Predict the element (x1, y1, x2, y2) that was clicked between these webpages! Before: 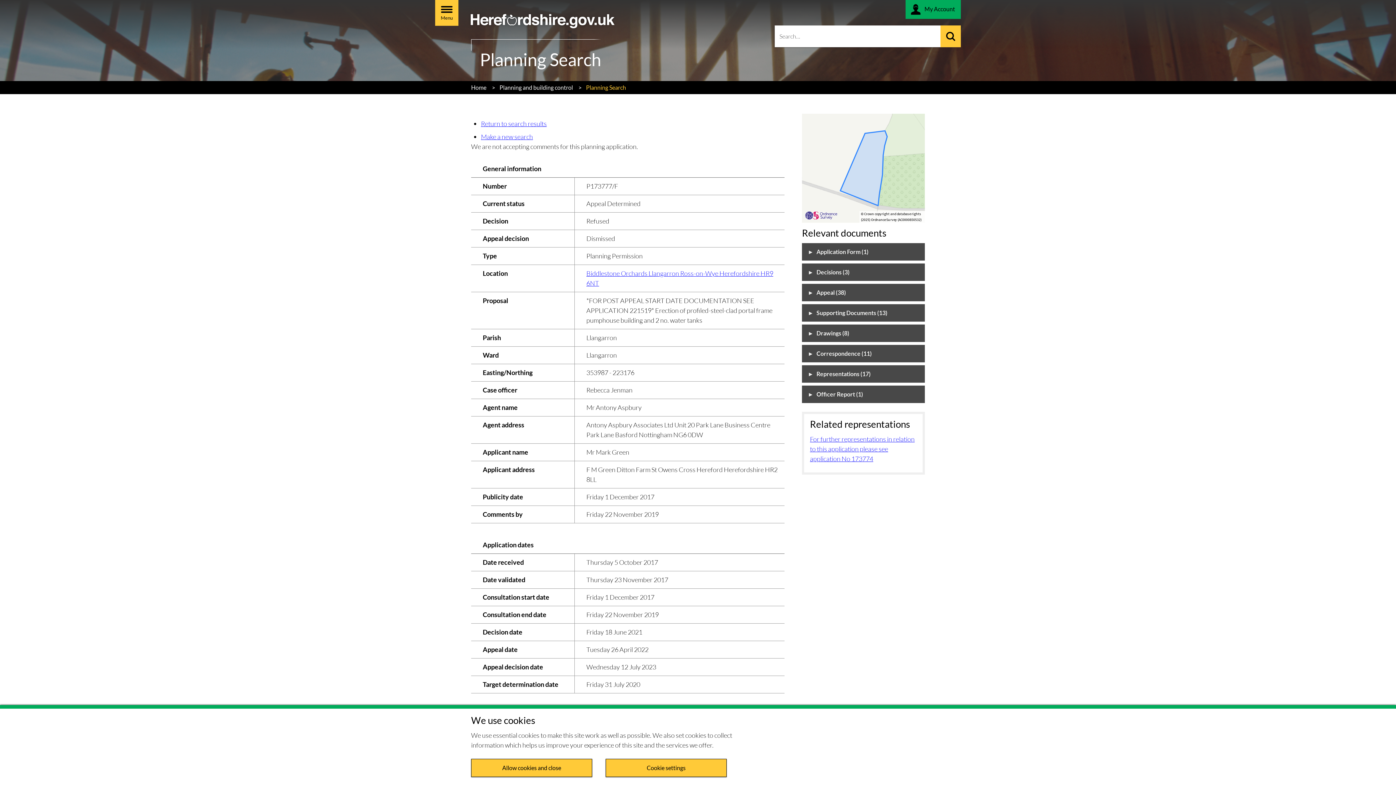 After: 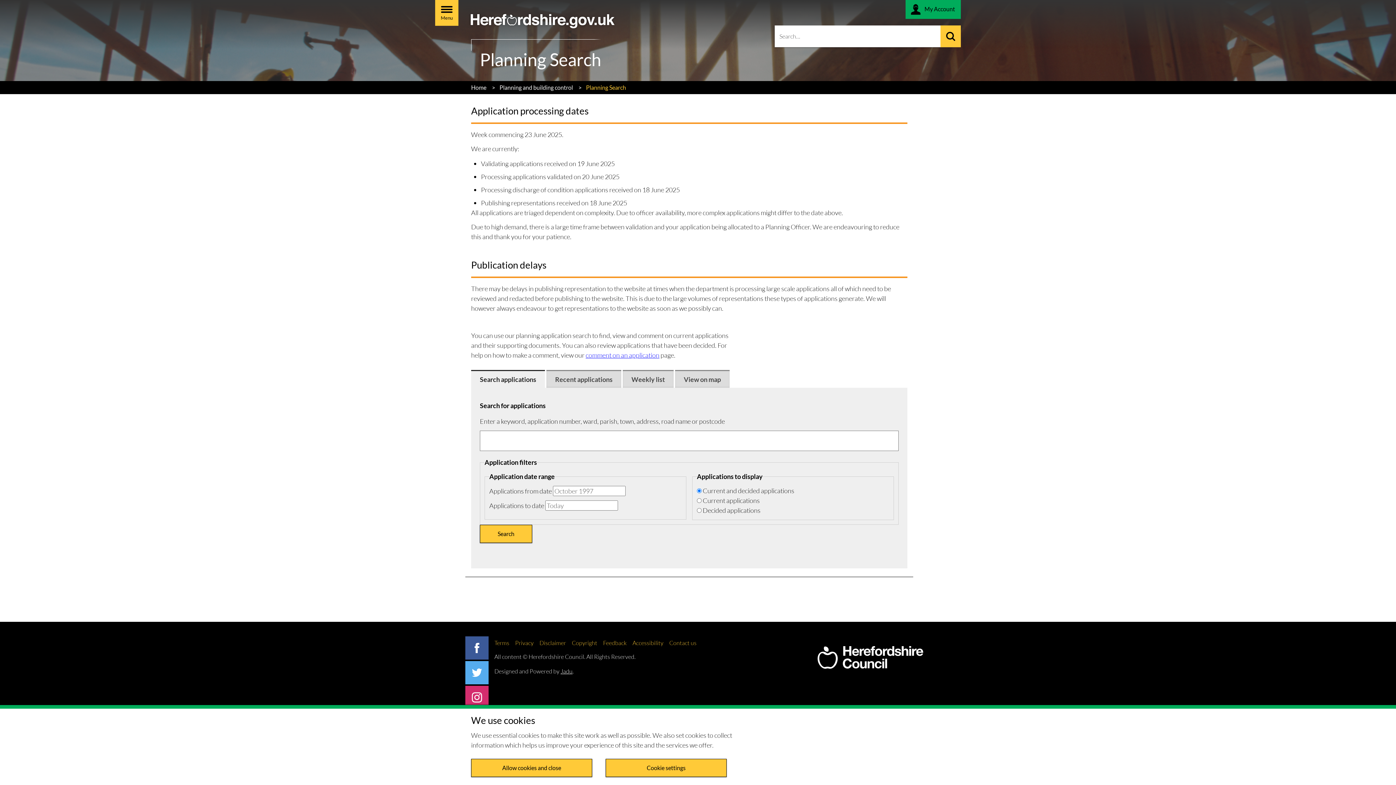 Action: label: Make a new search bbox: (481, 132, 533, 140)